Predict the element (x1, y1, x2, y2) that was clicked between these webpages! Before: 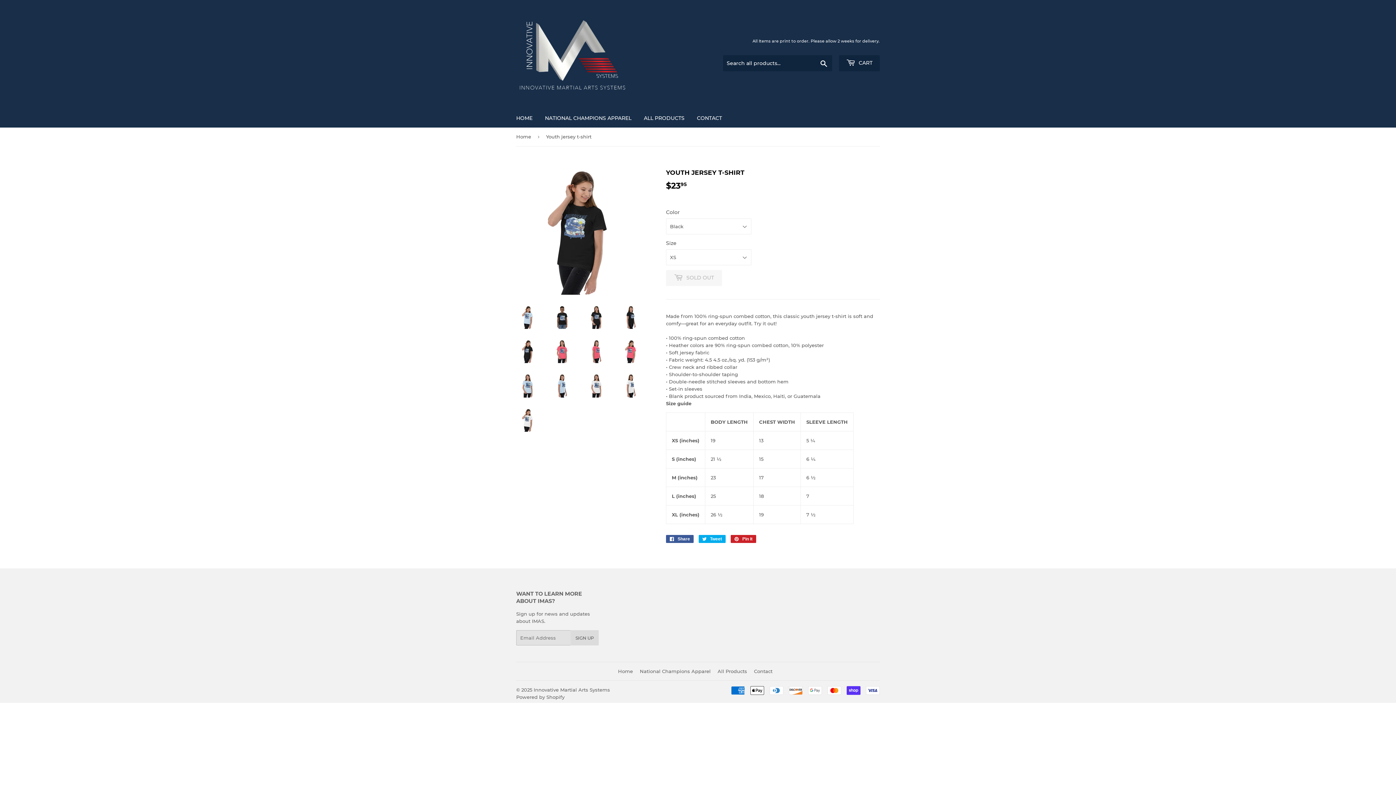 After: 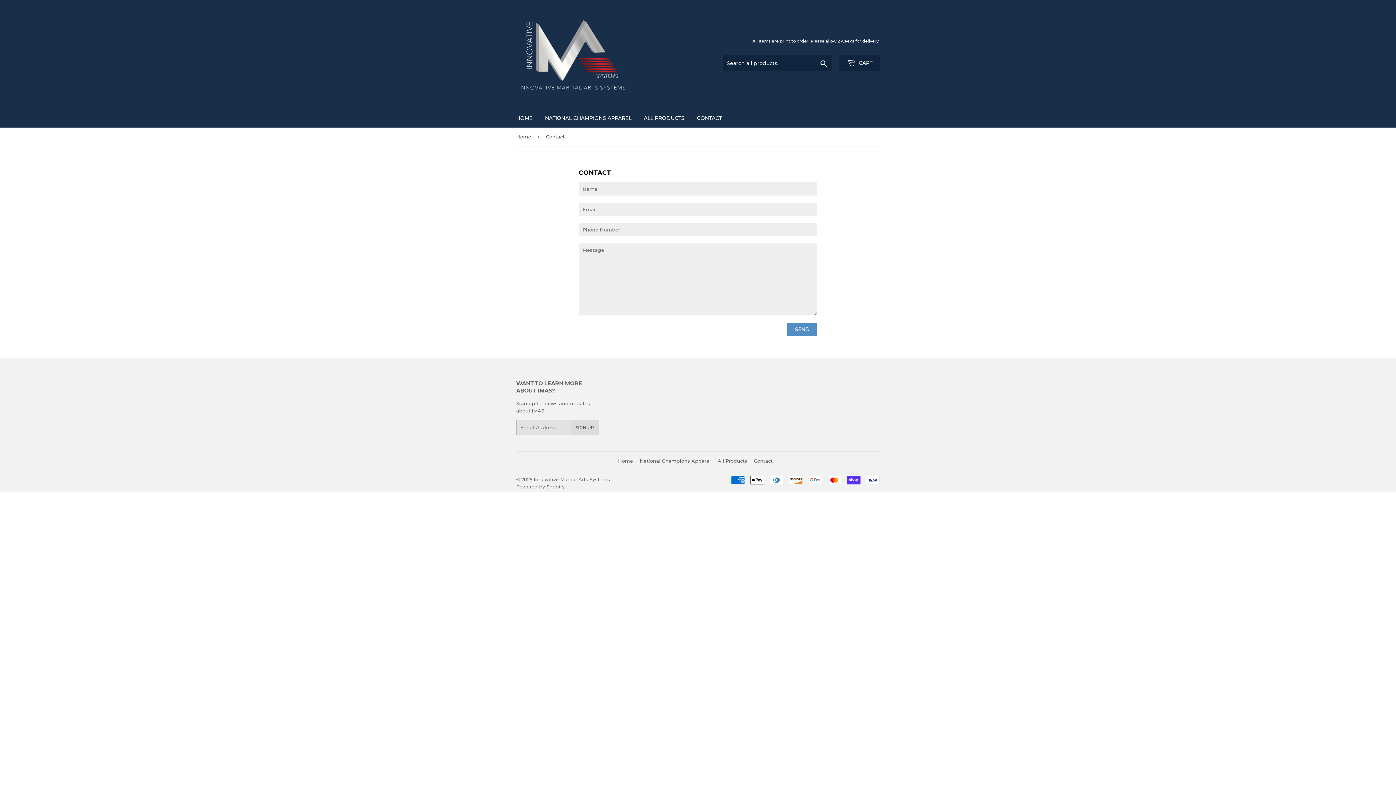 Action: bbox: (754, 668, 772, 674) label: Contact